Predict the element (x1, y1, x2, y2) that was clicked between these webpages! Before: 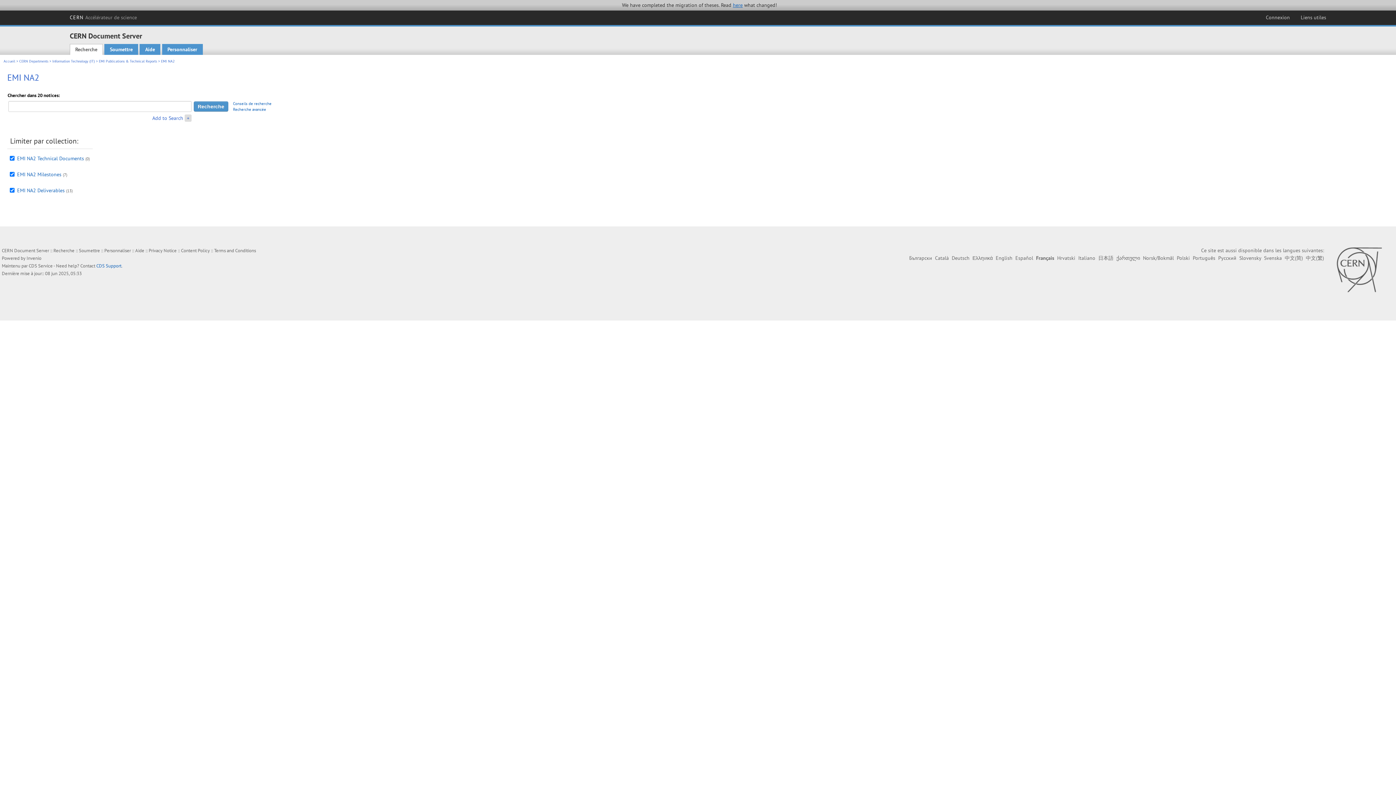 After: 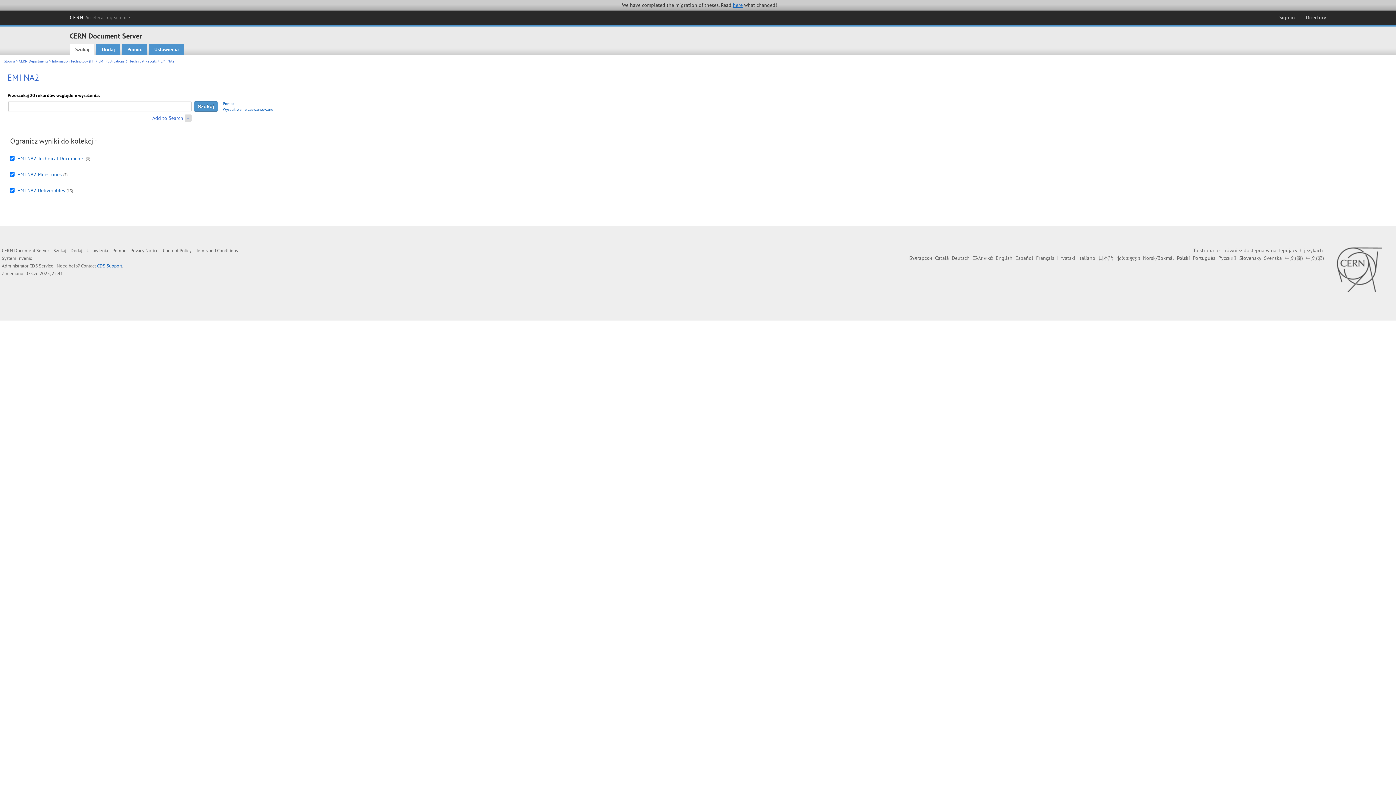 Action: bbox: (1177, 255, 1190, 261) label: Polski